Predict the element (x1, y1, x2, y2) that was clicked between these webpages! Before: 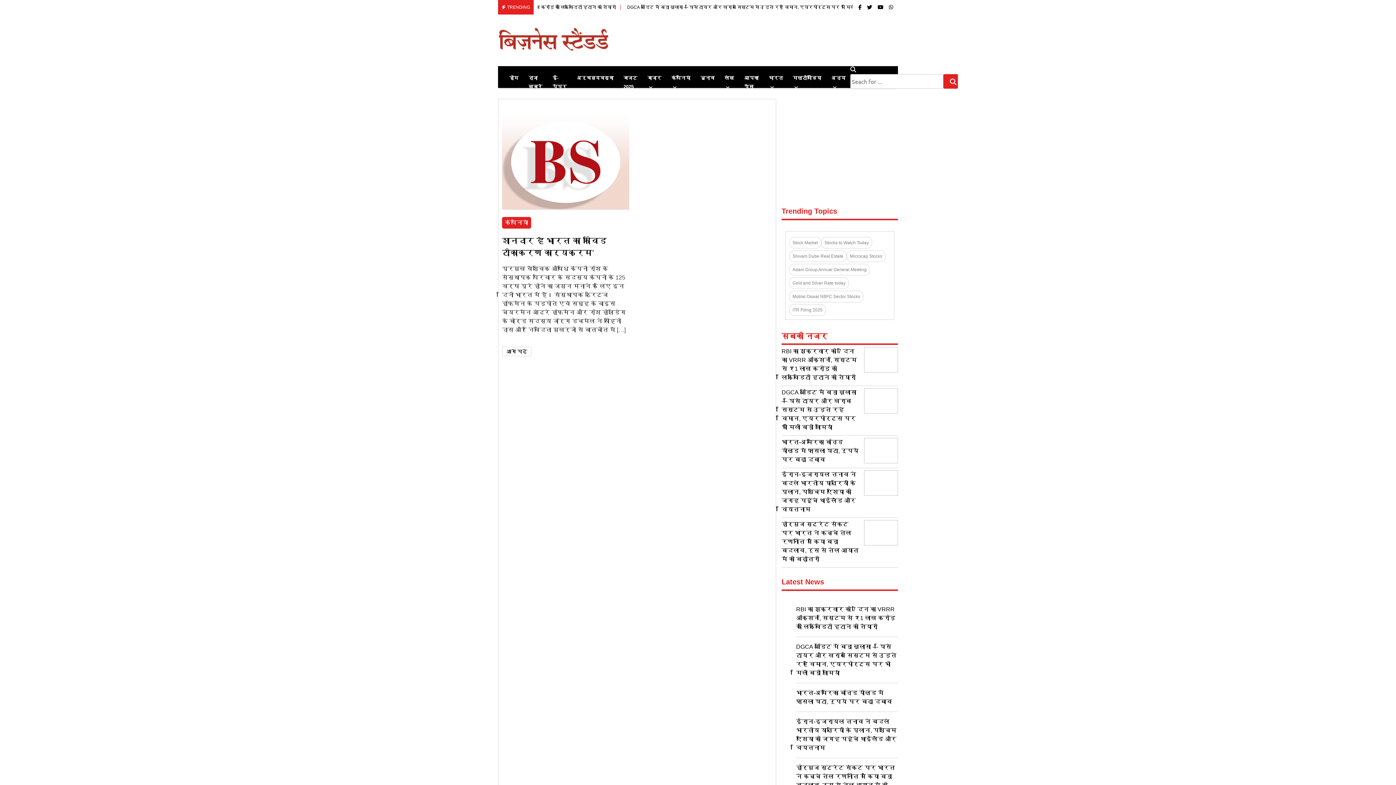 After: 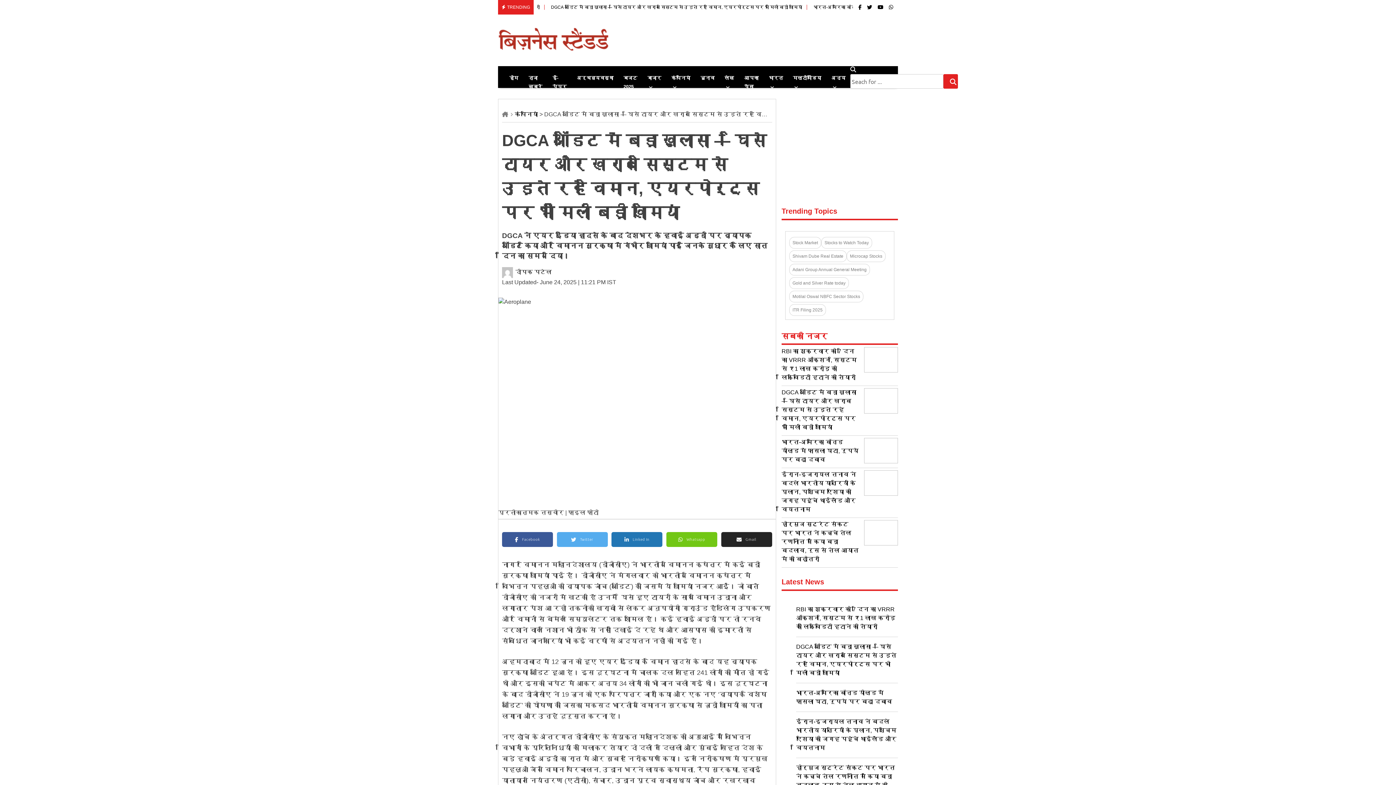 Action: label: DGCA ऑडिट में बड़ा खुलासा — घिसे टायर और खराब सिस्टम से उड़ते रहे विमान, एयरपोर्ट्स पर भी मिलीं बड़ी खामियां bbox: (781, 389, 856, 430)